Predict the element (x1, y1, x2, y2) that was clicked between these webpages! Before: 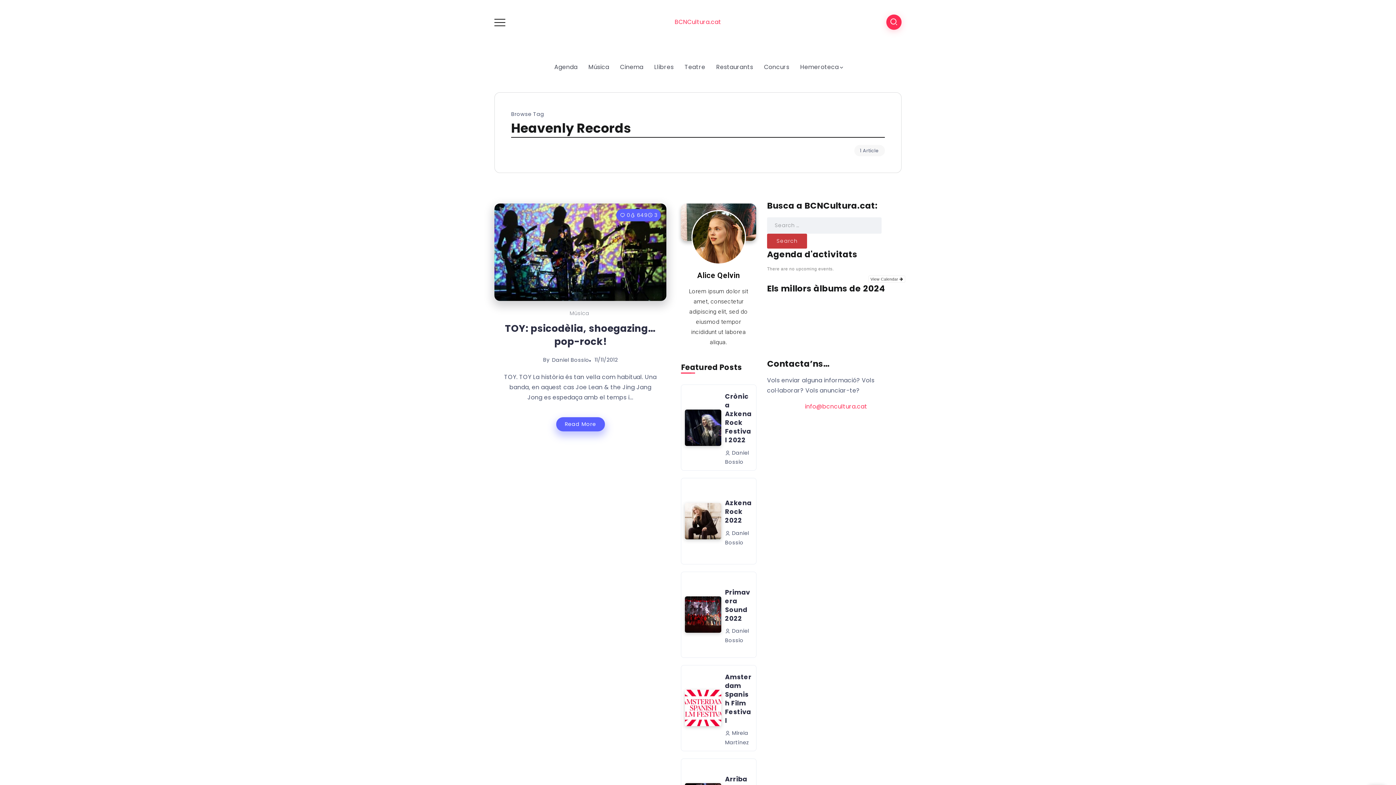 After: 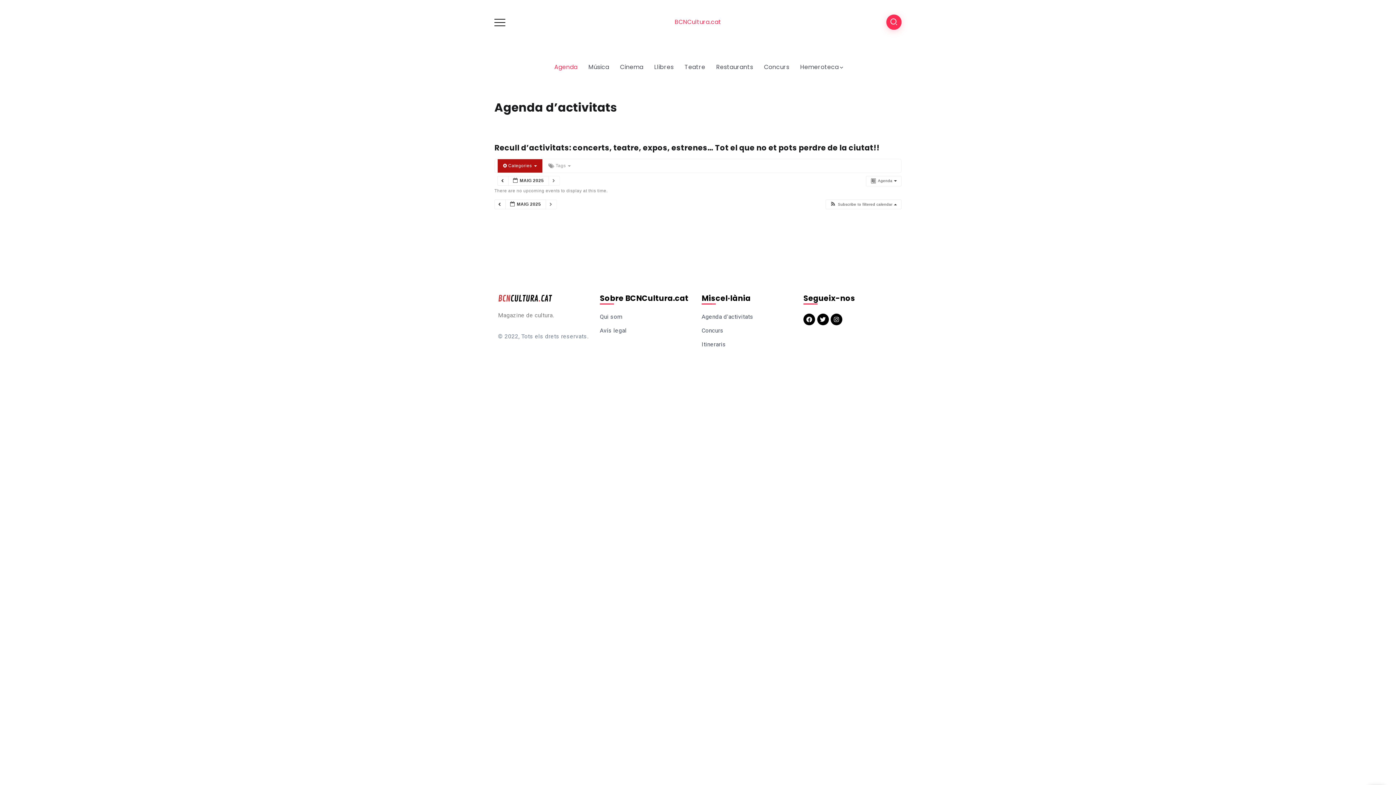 Action: label: Agenda bbox: (551, 61, 580, 73)